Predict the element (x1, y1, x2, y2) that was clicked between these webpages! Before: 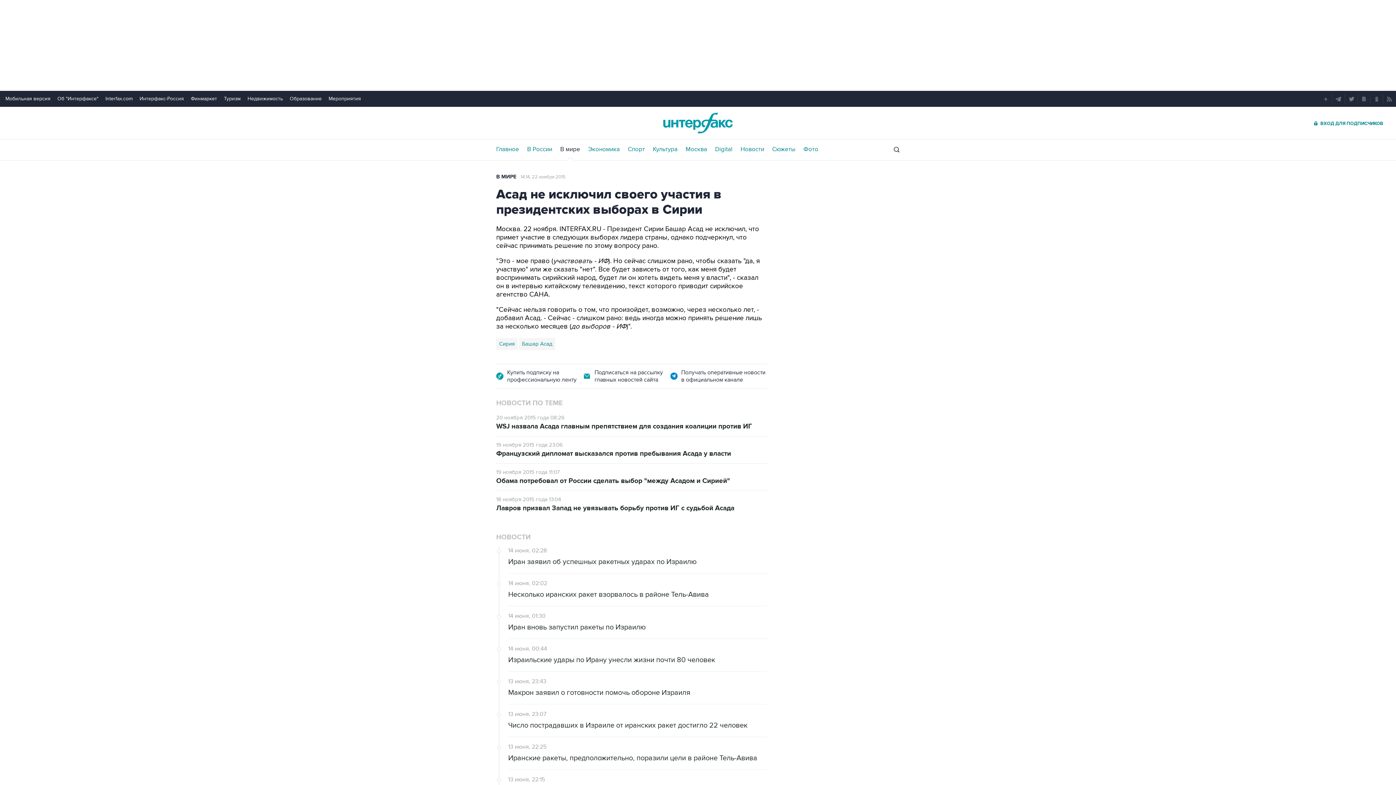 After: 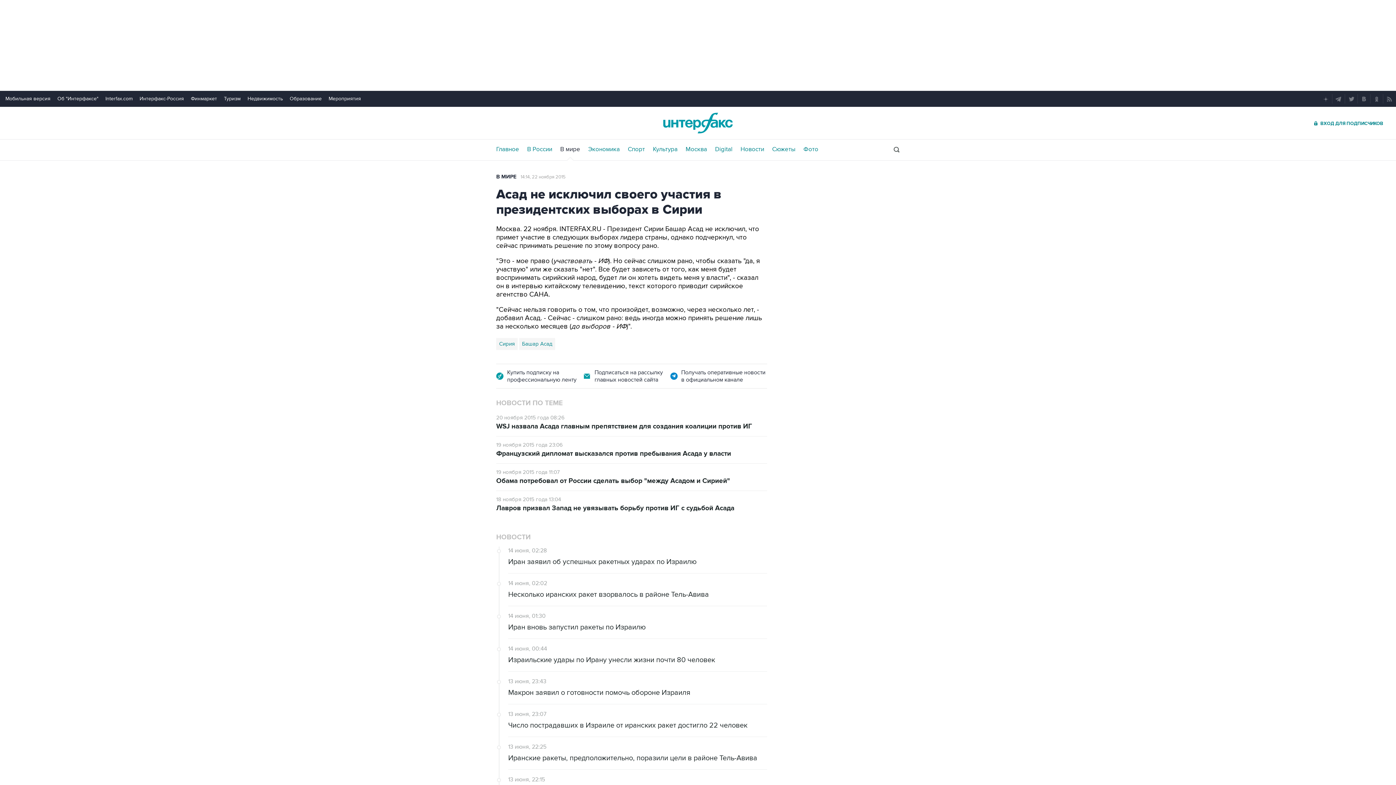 Action: bbox: (1346, 94, 1356, 103)